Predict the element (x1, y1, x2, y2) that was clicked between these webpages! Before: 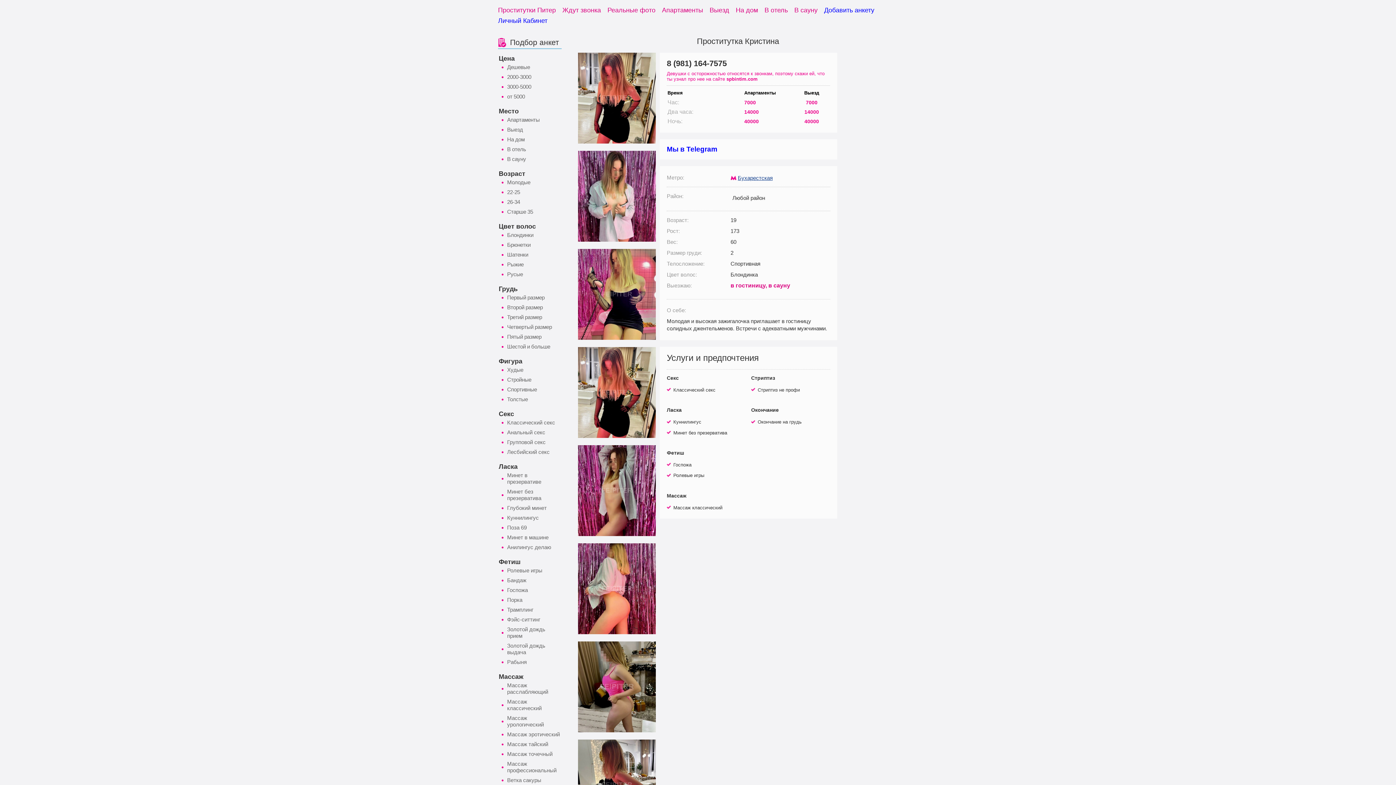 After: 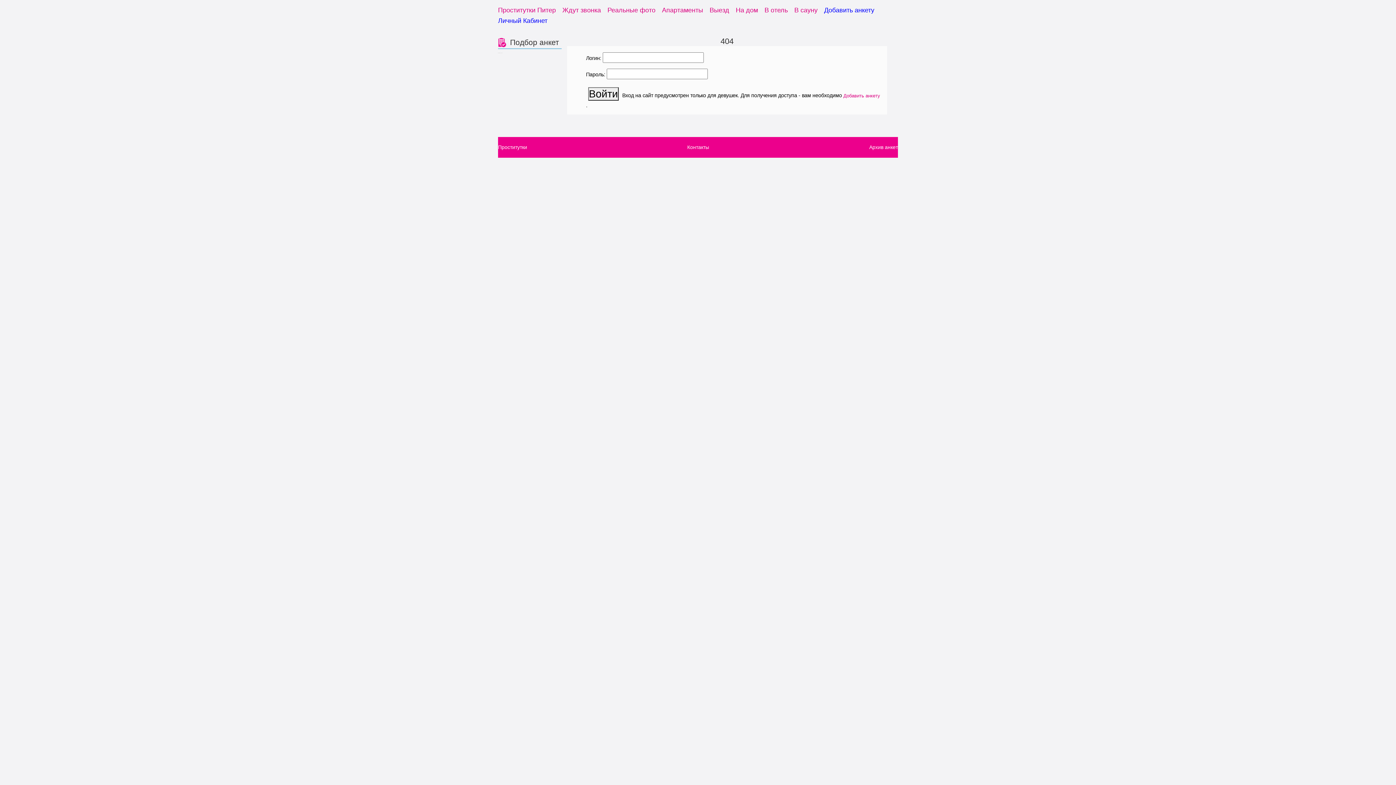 Action: bbox: (498, 15, 547, 25) label: Личный Кабинет